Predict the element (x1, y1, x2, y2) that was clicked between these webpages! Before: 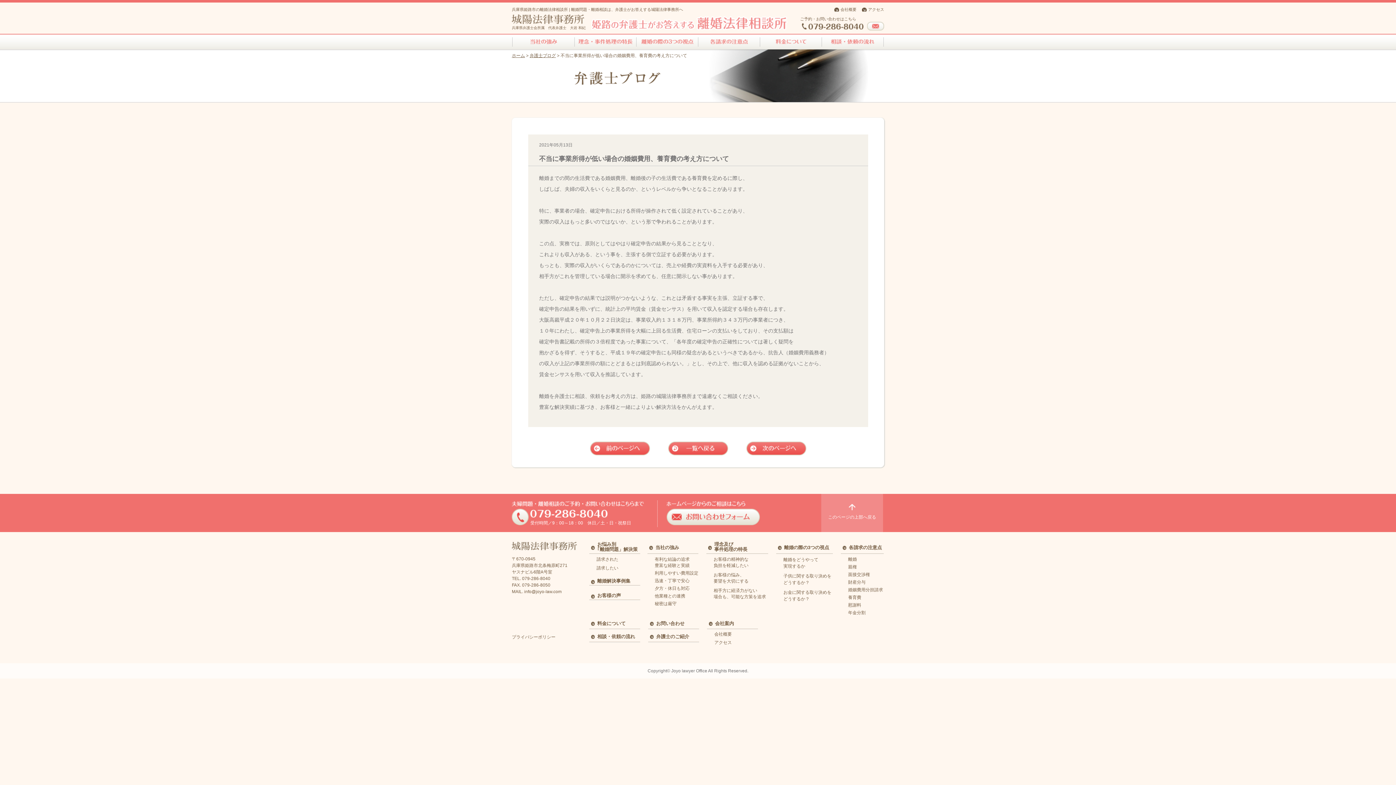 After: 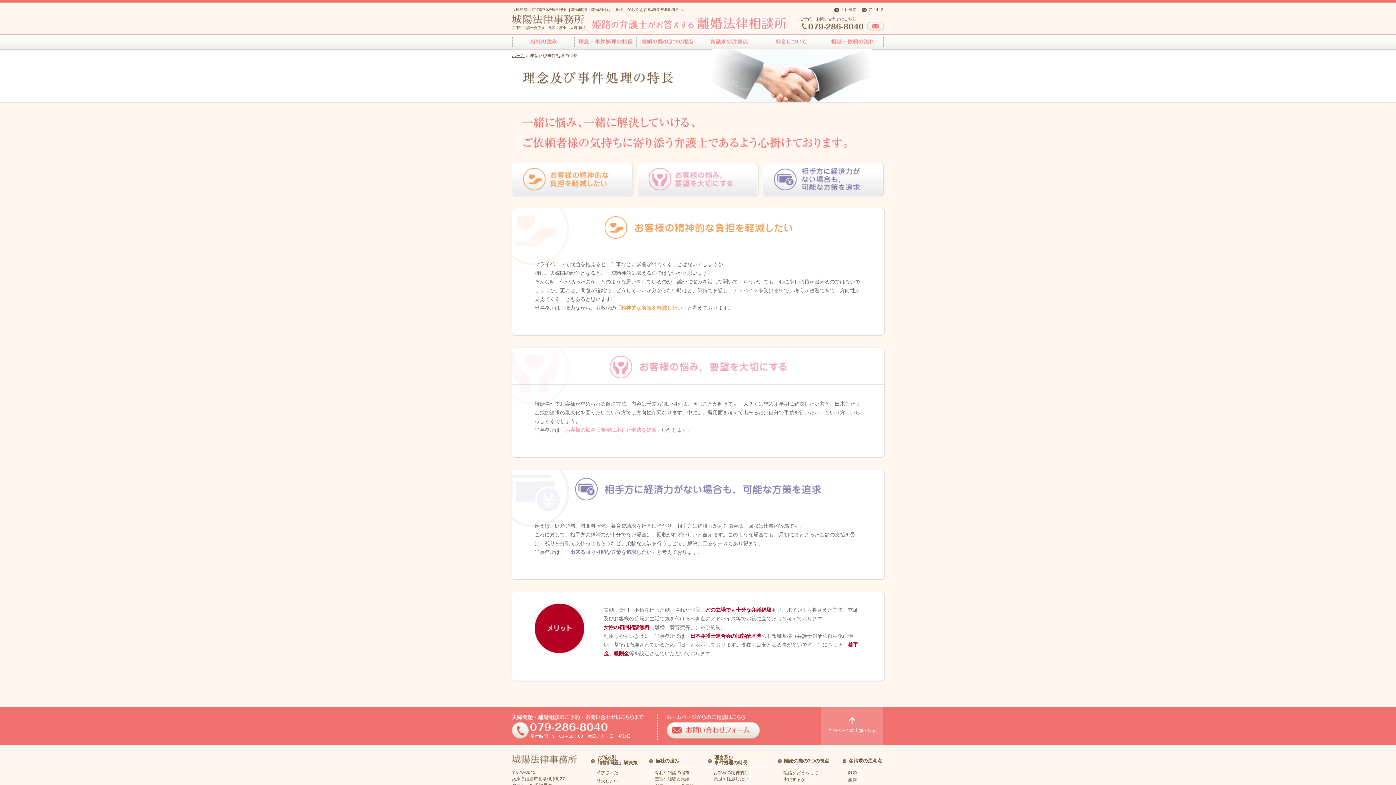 Action: label: 理念及び
事件処理の特長 bbox: (714, 541, 747, 552)